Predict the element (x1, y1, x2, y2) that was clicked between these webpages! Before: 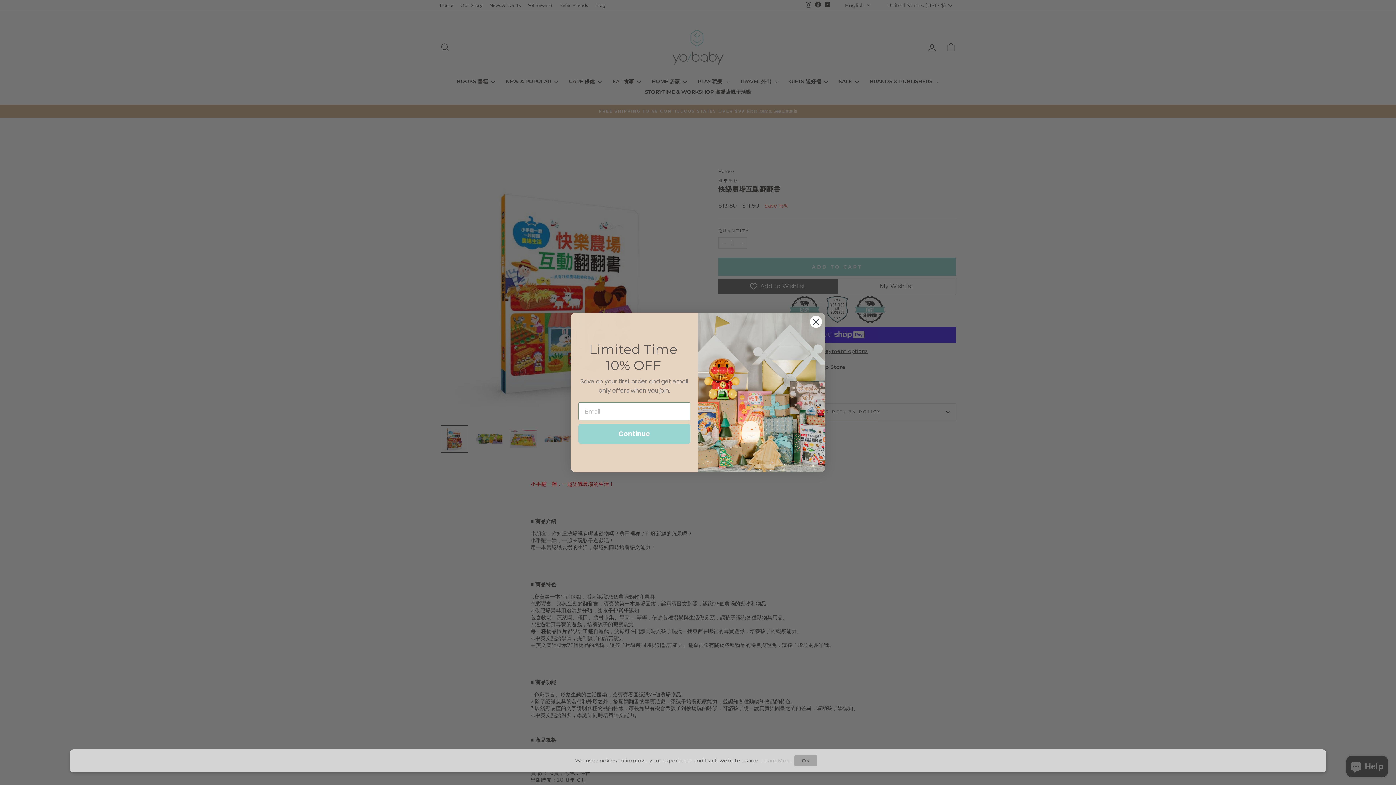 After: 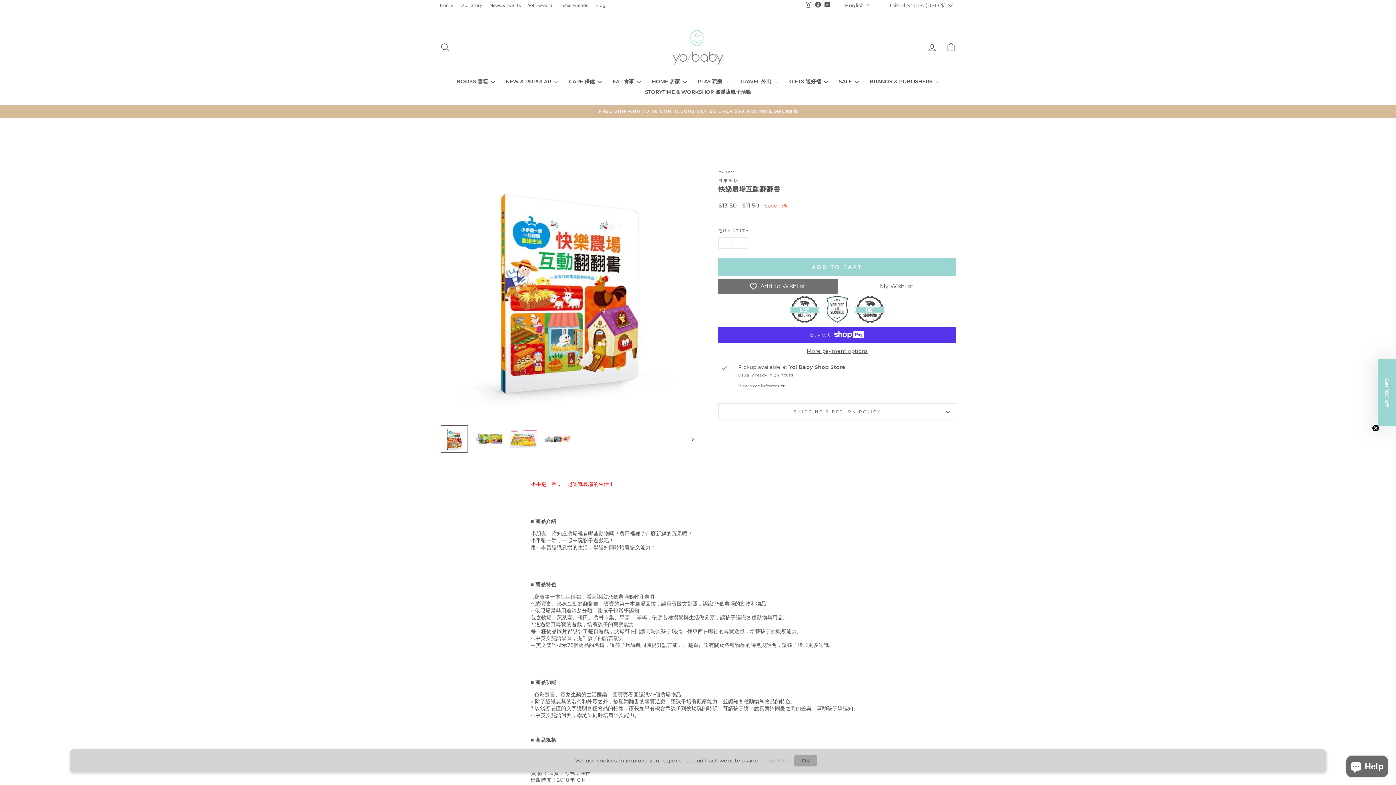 Action: label: Close dialog bbox: (809, 315, 822, 328)